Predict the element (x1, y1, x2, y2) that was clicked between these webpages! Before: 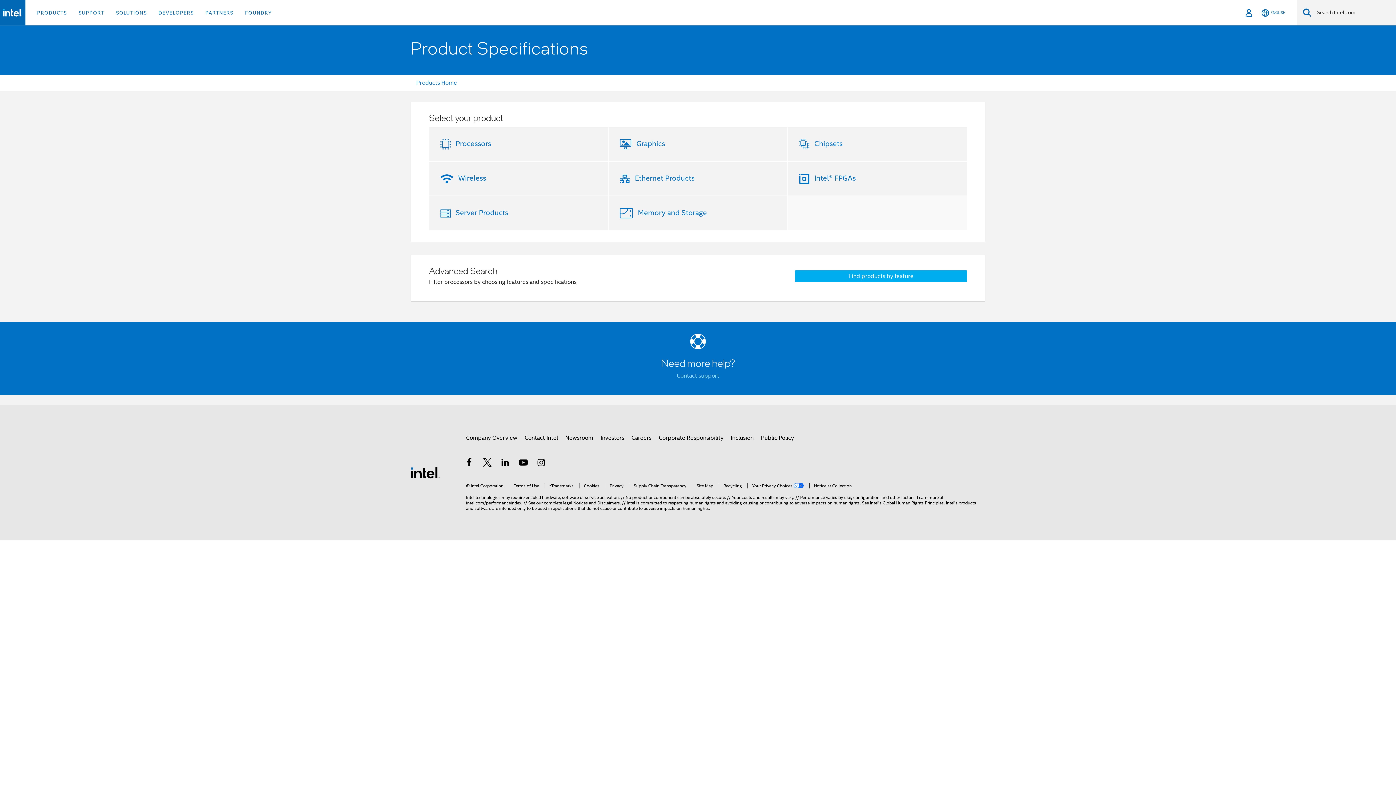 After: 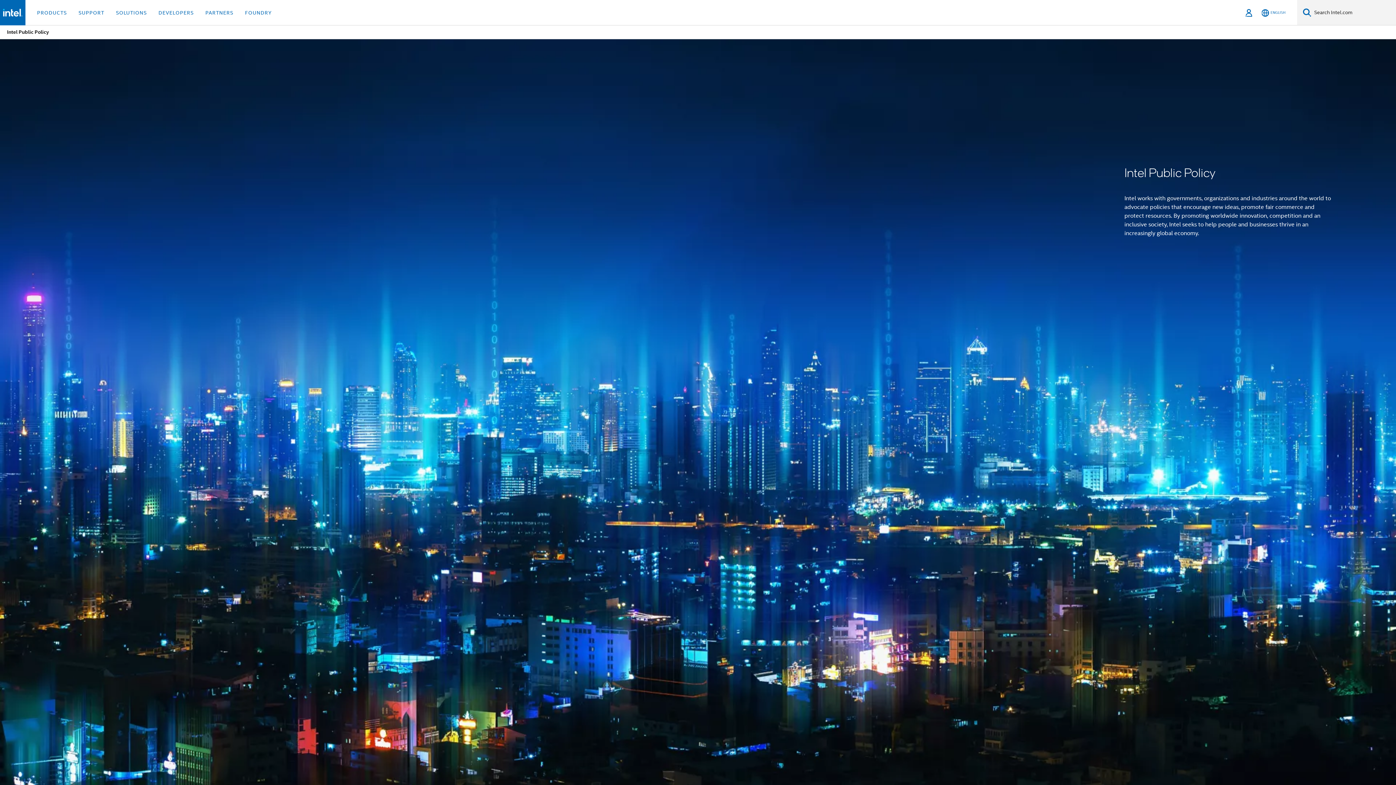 Action: bbox: (761, 431, 794, 444) label: Public Policy